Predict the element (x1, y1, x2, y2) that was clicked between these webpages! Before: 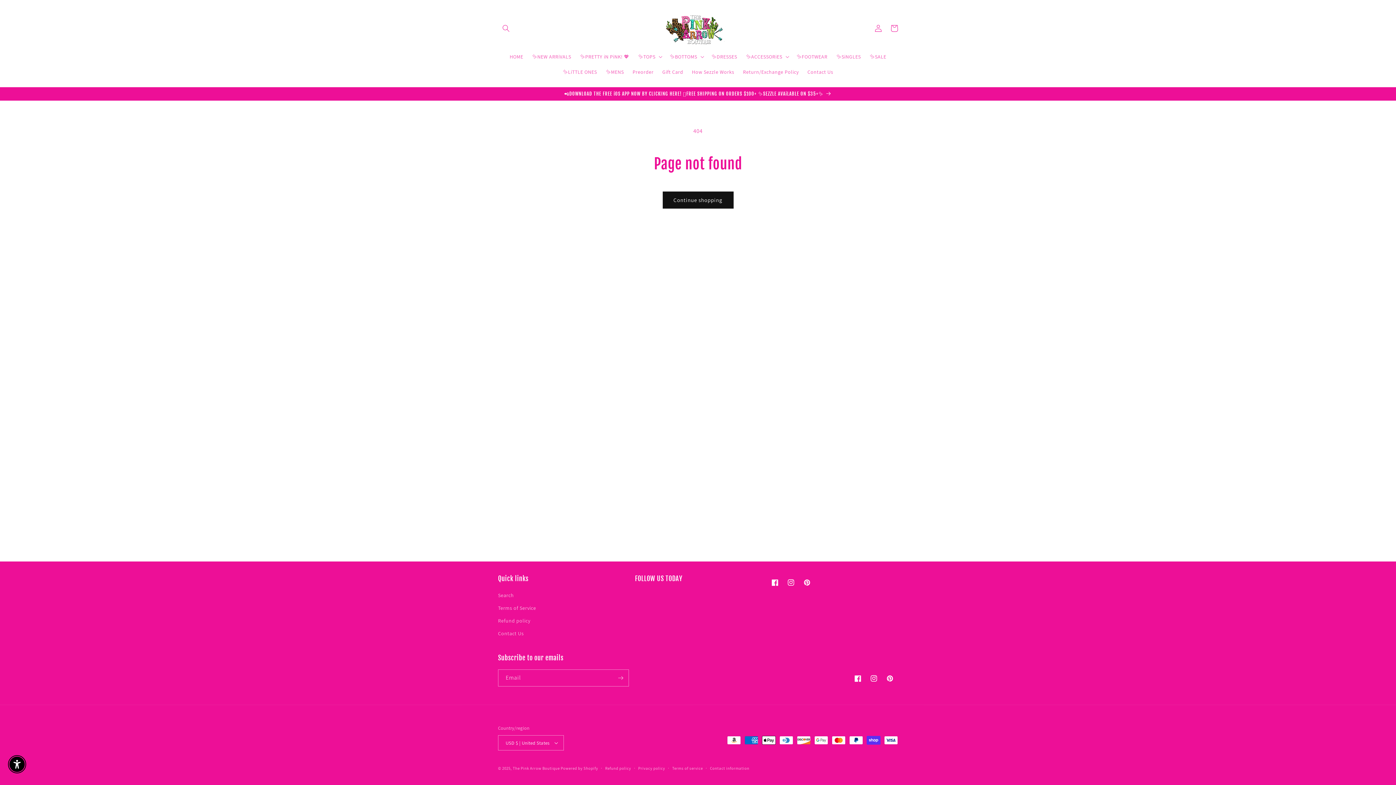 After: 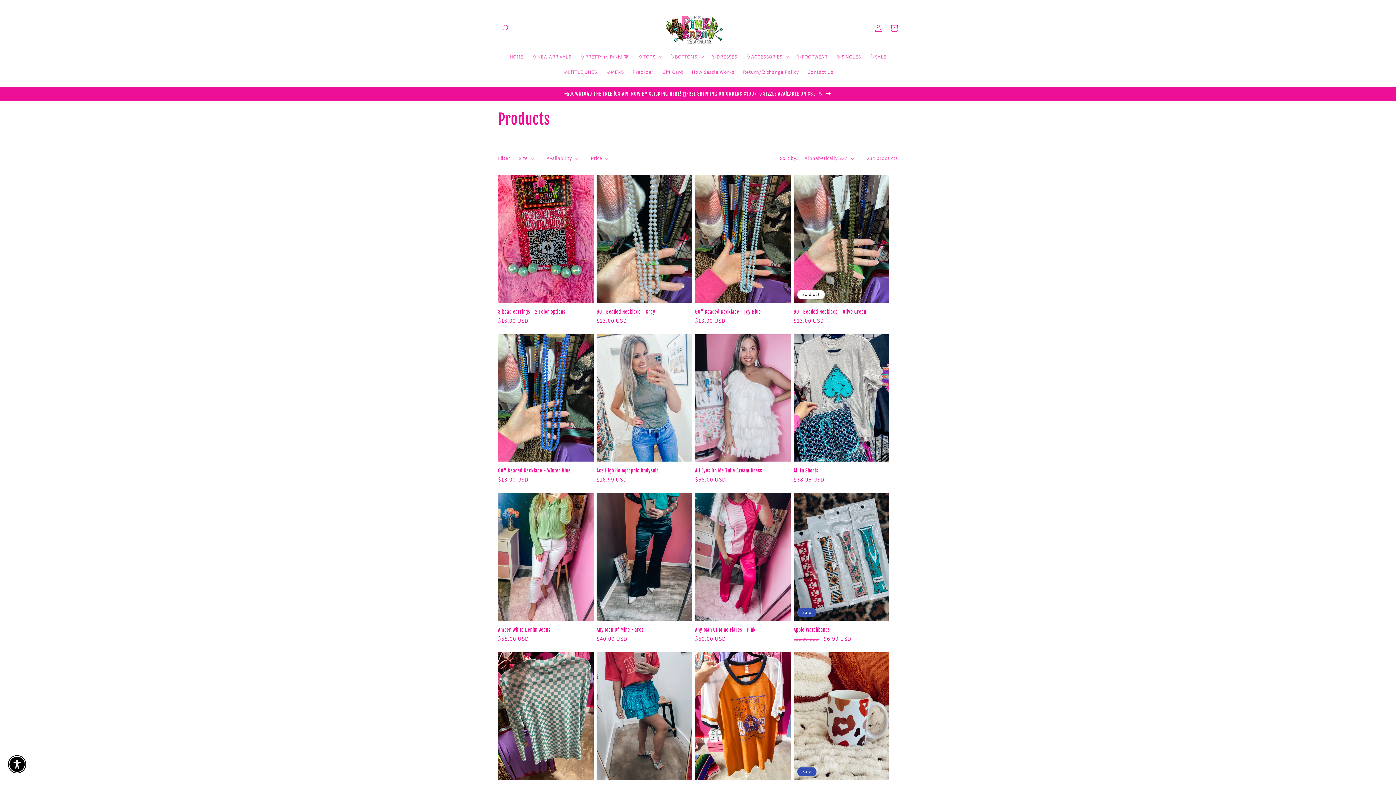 Action: label: Continue shopping bbox: (662, 191, 733, 208)